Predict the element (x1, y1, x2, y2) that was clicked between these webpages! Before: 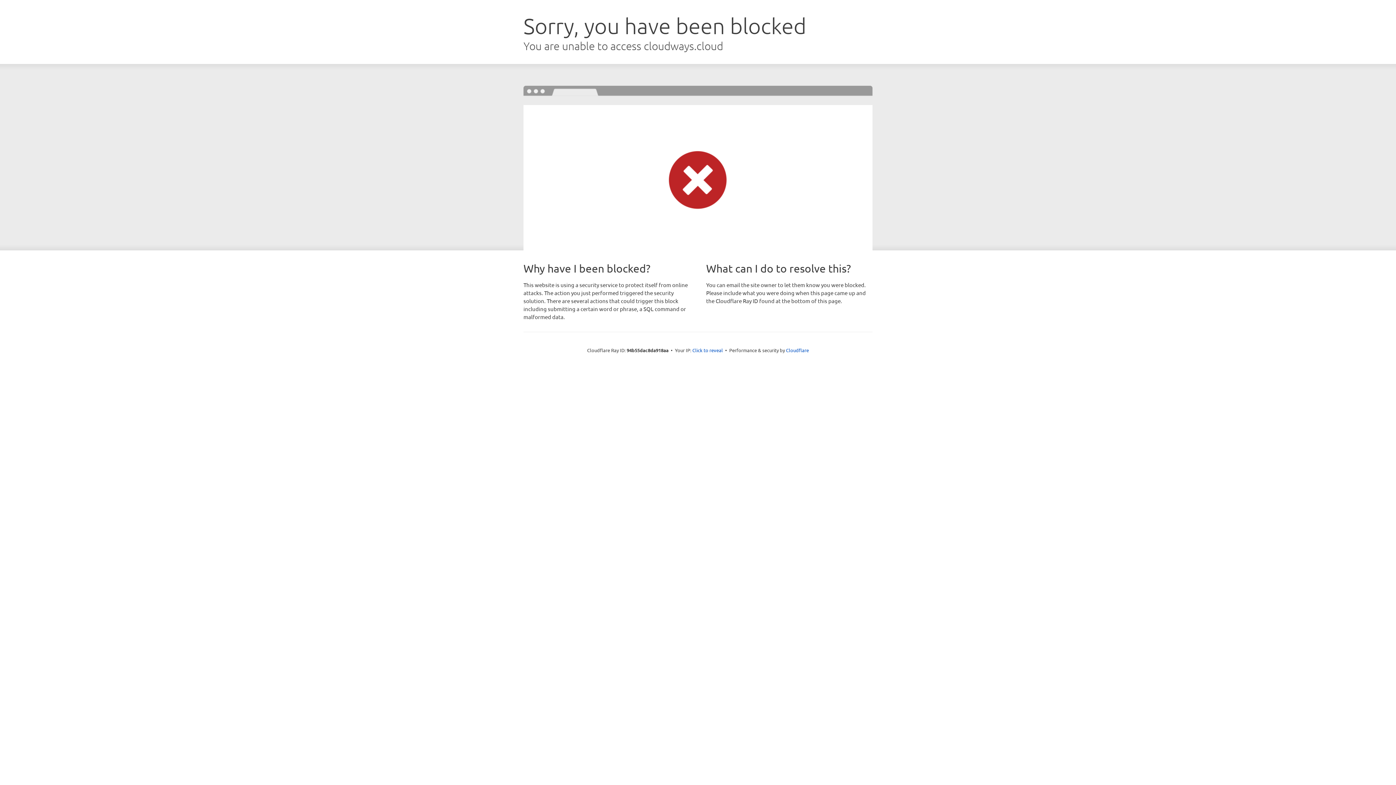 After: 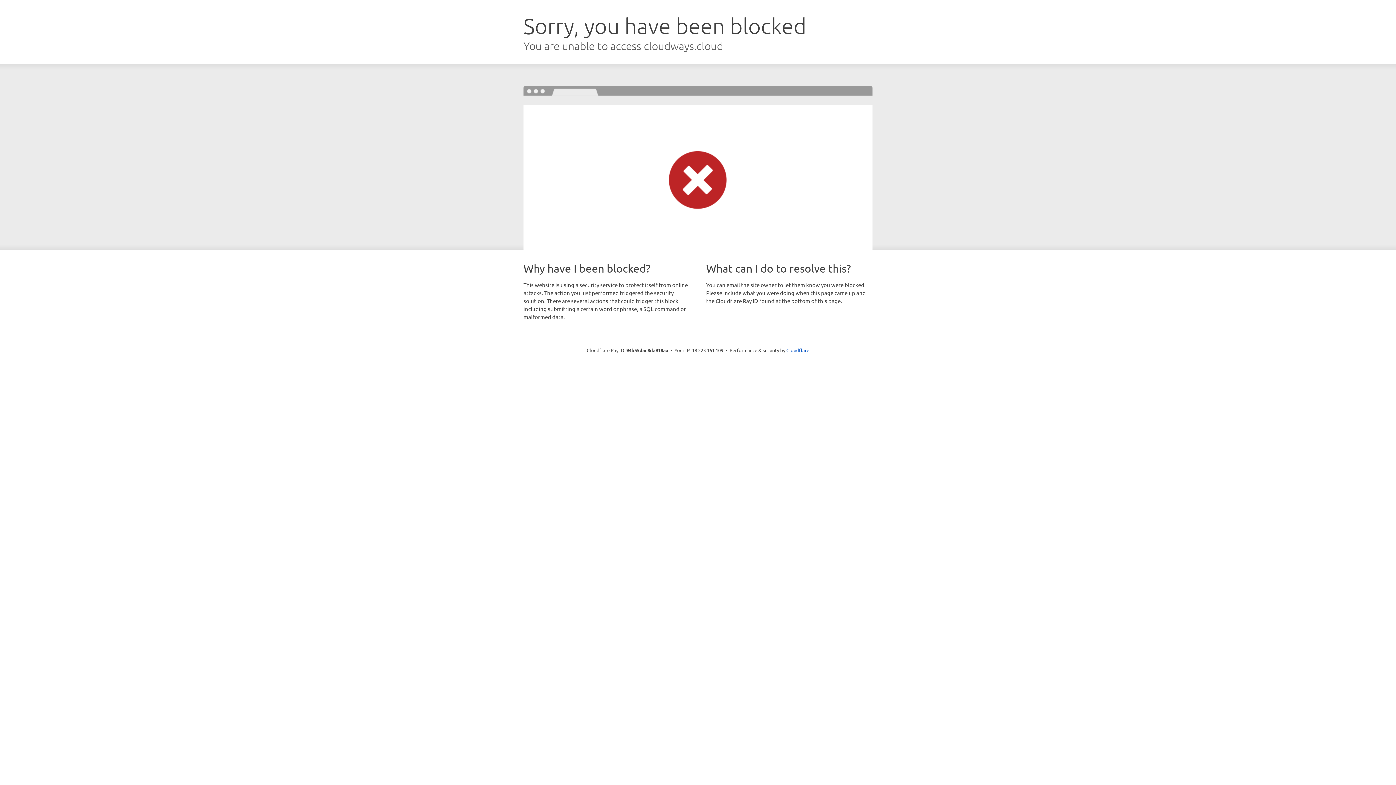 Action: label: Click to reveal bbox: (692, 346, 723, 353)